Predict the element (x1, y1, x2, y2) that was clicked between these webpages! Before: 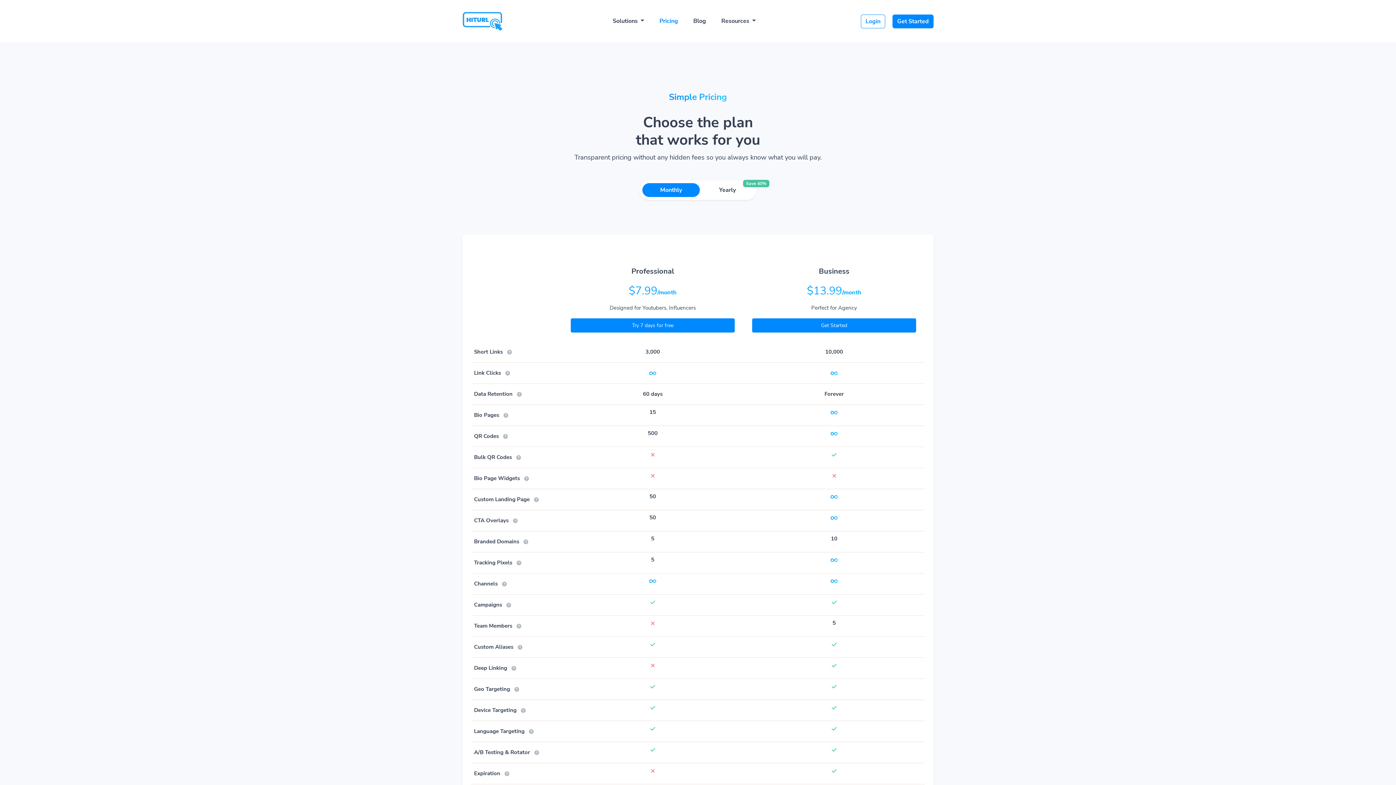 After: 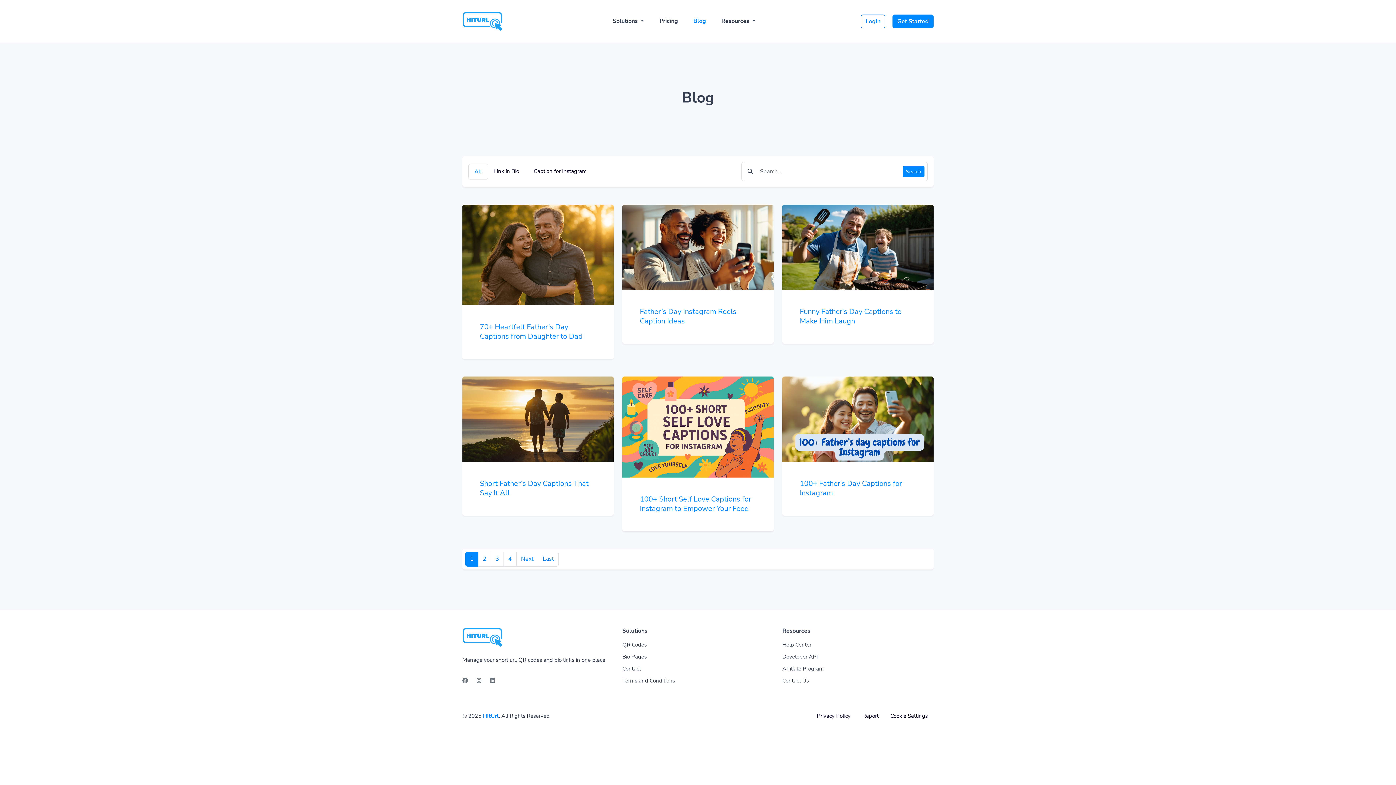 Action: bbox: (687, 13, 712, 29) label: Blog